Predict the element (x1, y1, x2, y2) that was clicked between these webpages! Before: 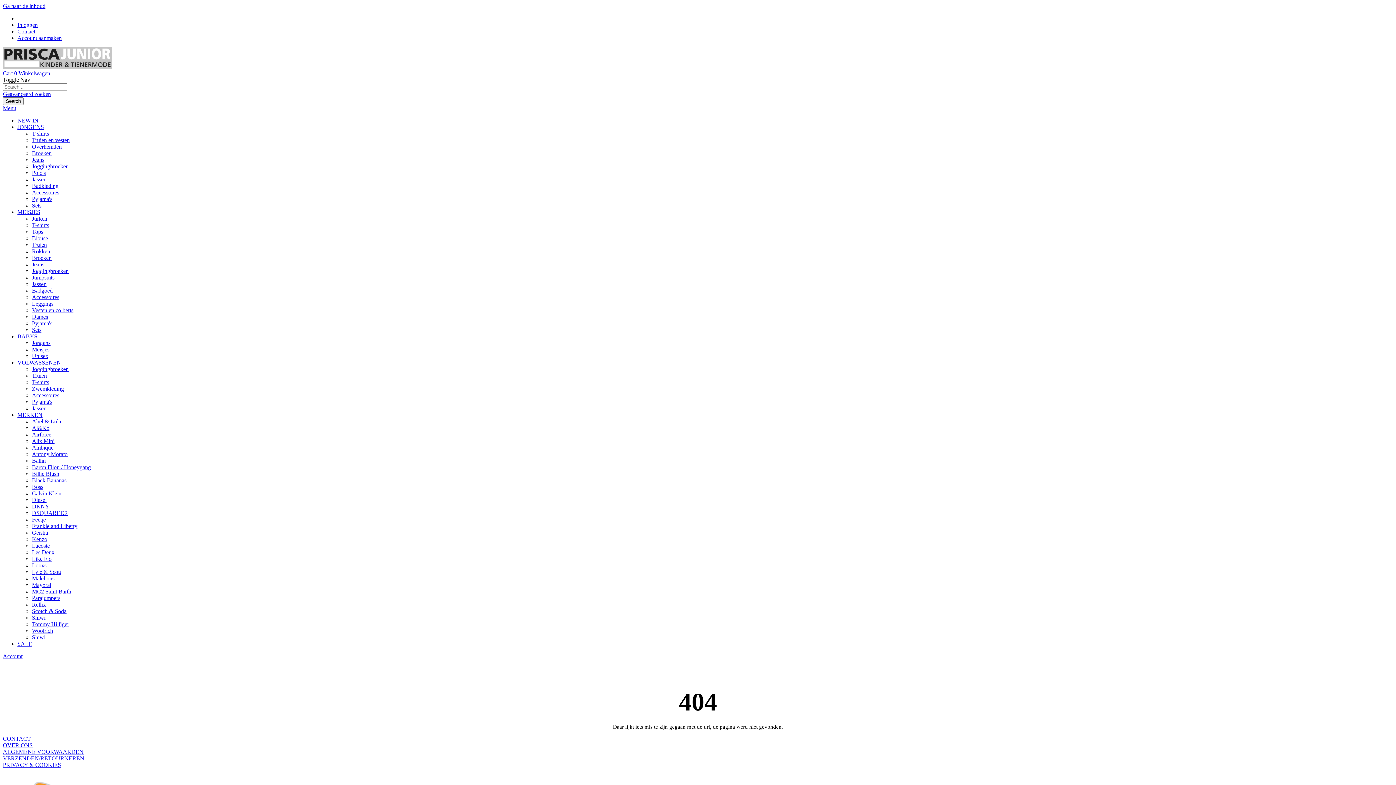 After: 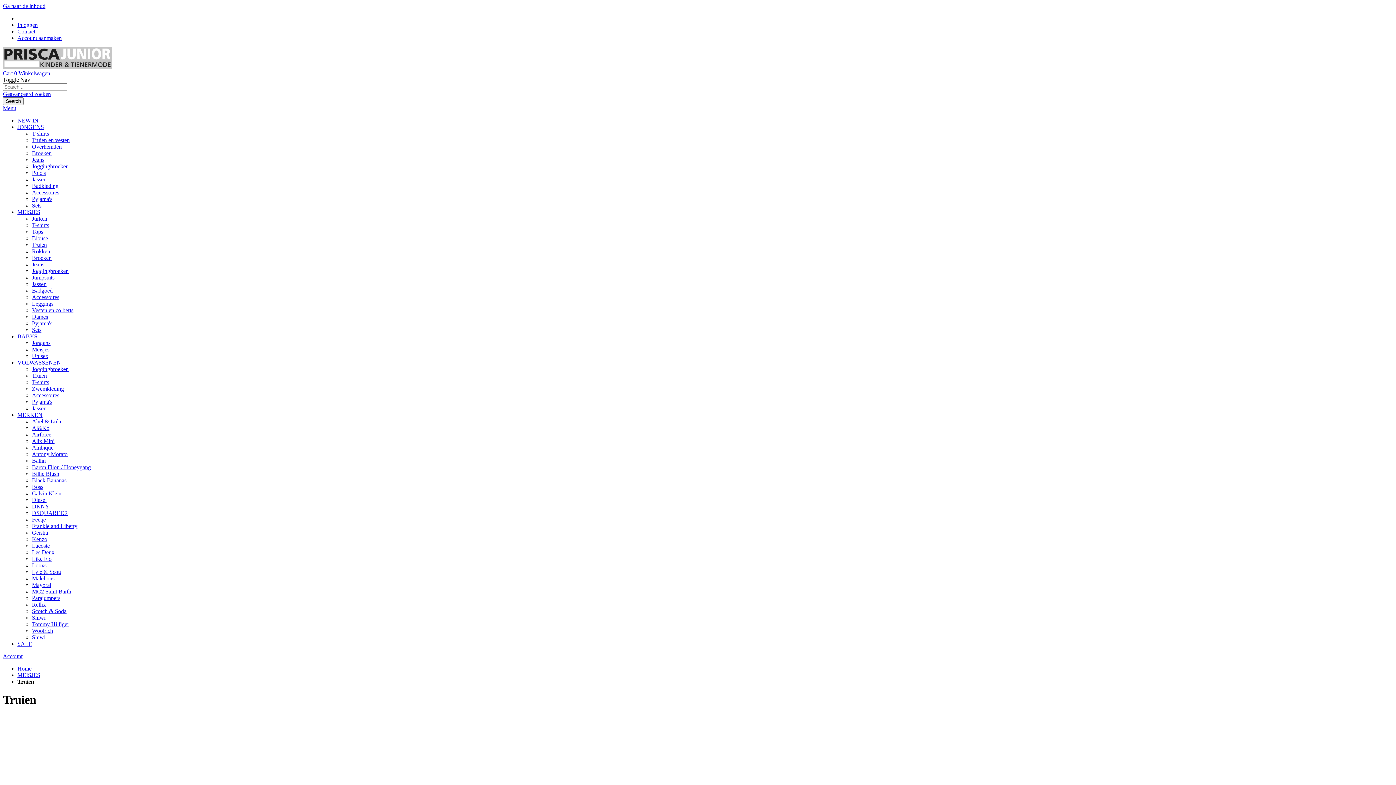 Action: bbox: (32, 241, 46, 248) label: Truien